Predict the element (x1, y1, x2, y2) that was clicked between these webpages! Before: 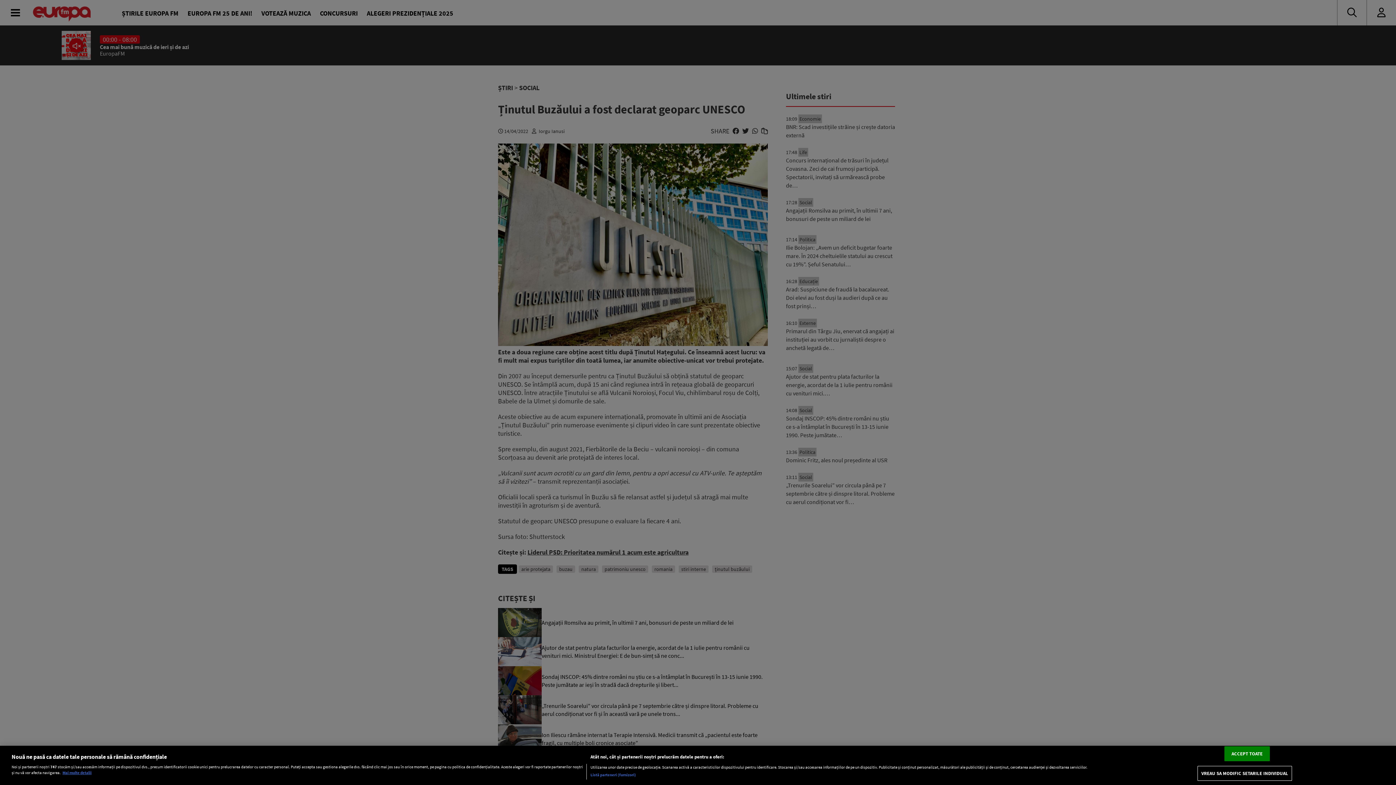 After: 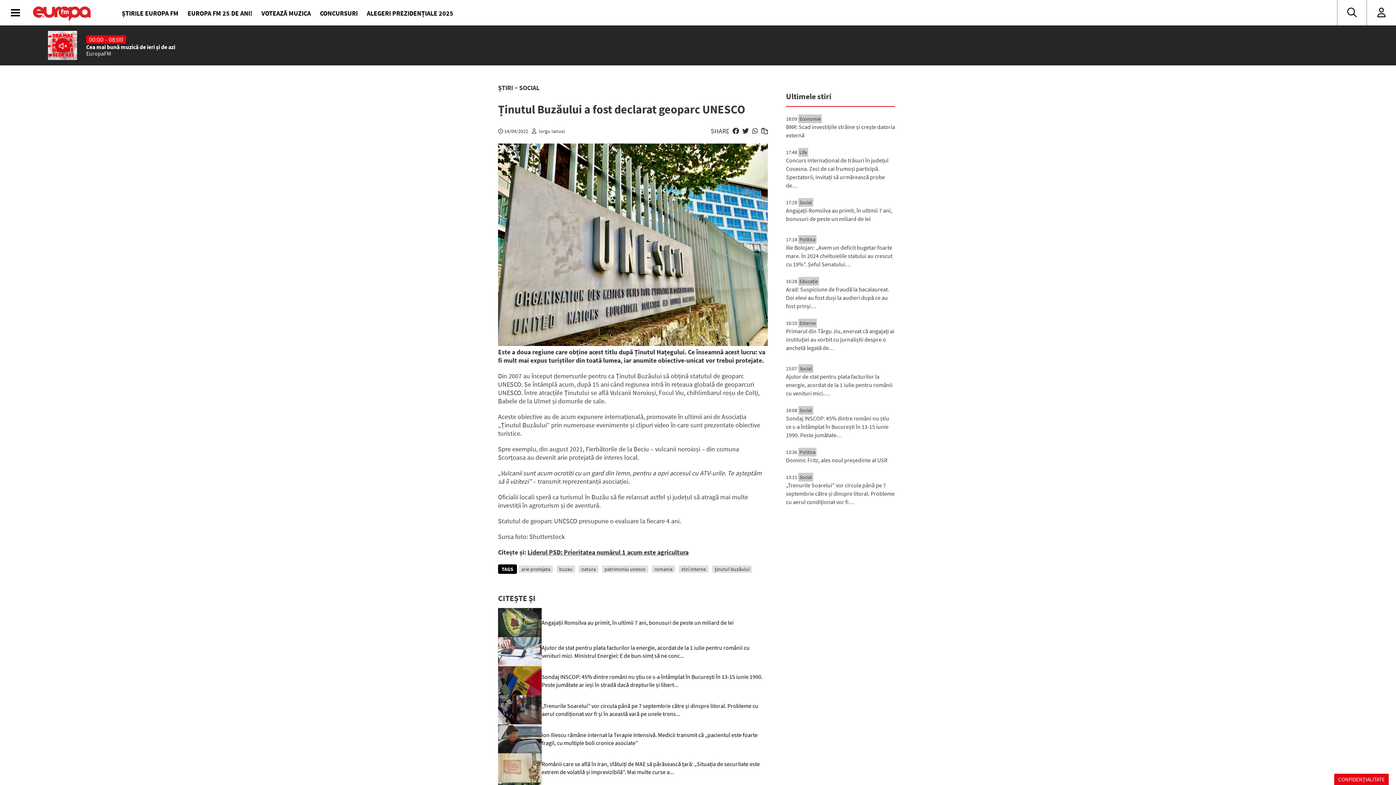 Action: label: ACCEPT TOATE bbox: (1224, 746, 1270, 761)